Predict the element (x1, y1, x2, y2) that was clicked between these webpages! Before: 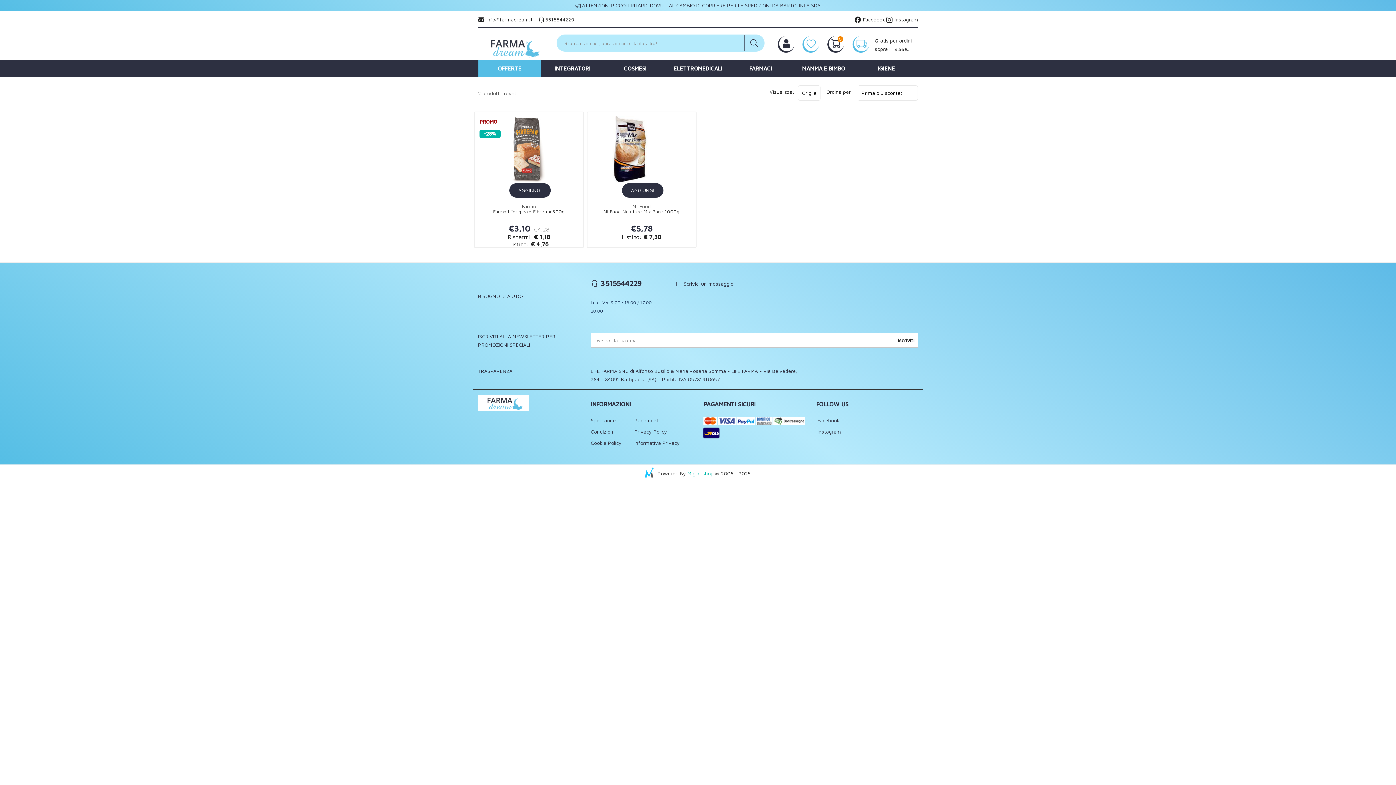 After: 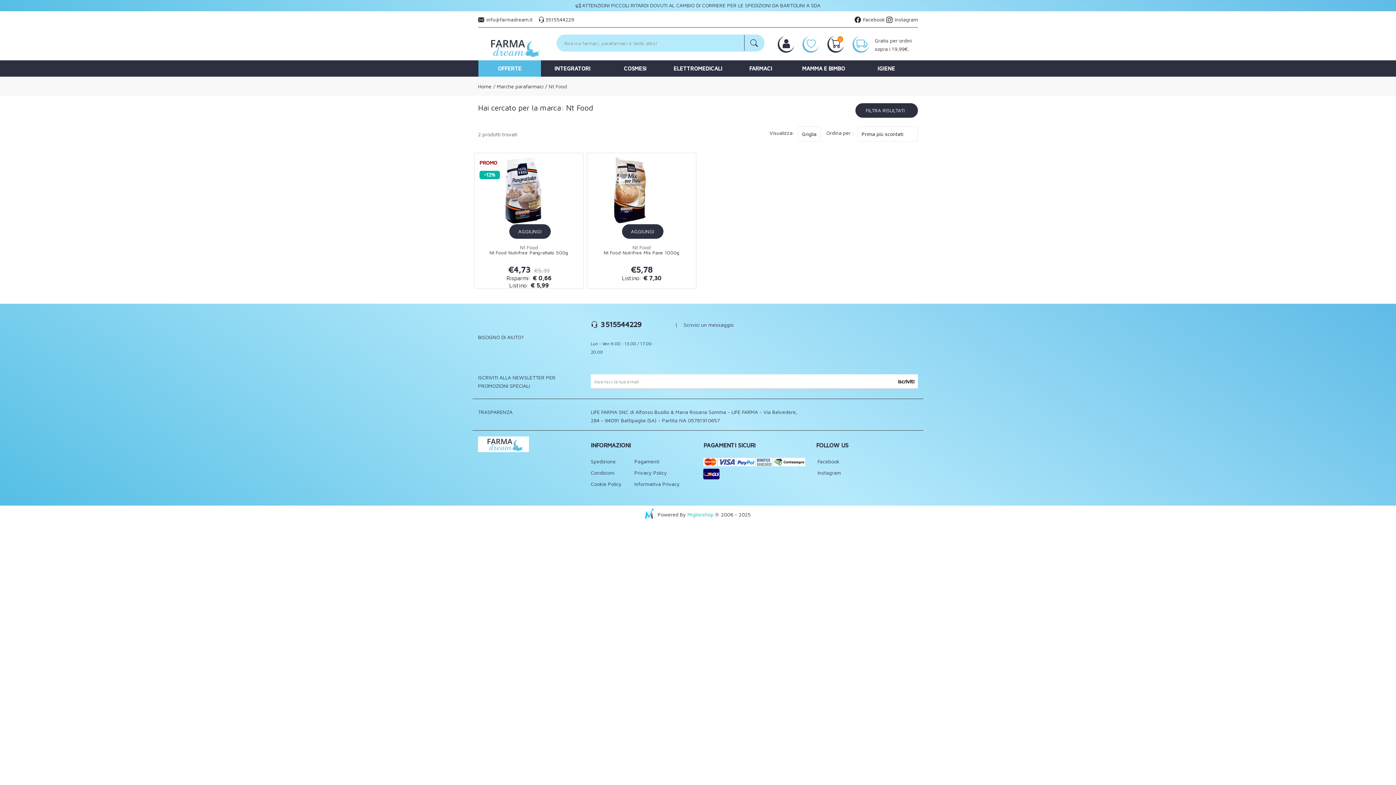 Action: label: Nt Food bbox: (632, 203, 650, 209)